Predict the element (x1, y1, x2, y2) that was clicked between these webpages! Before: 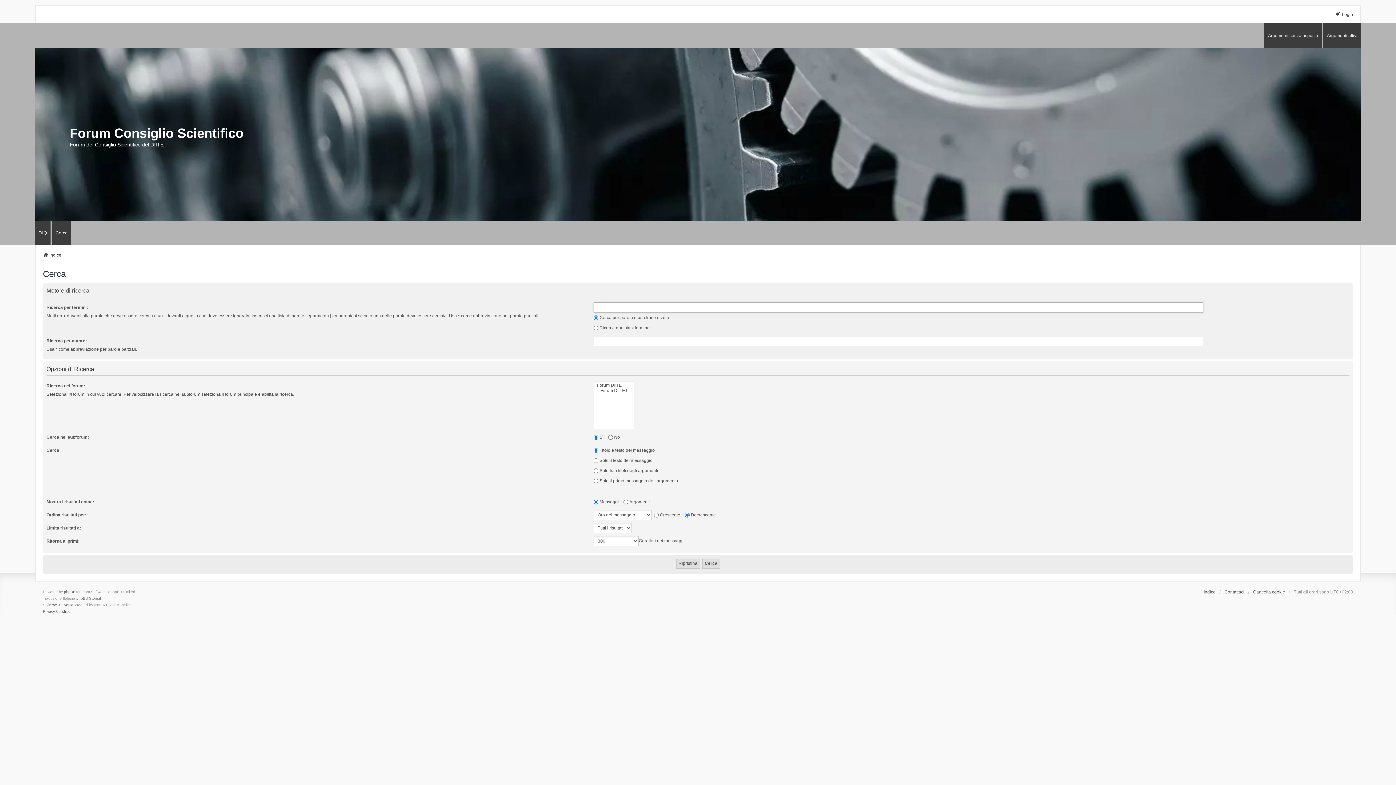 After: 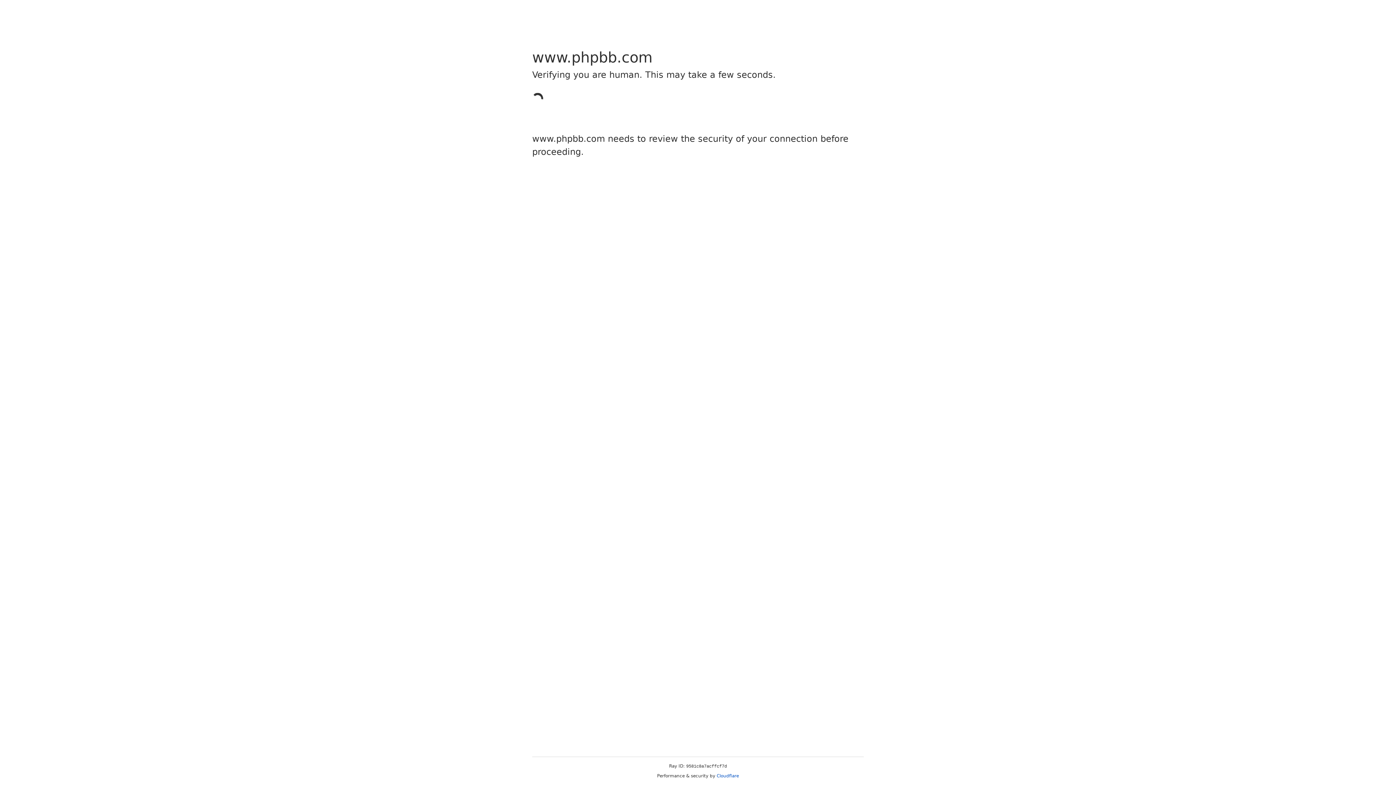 Action: bbox: (64, 588, 75, 595) label: phpBB